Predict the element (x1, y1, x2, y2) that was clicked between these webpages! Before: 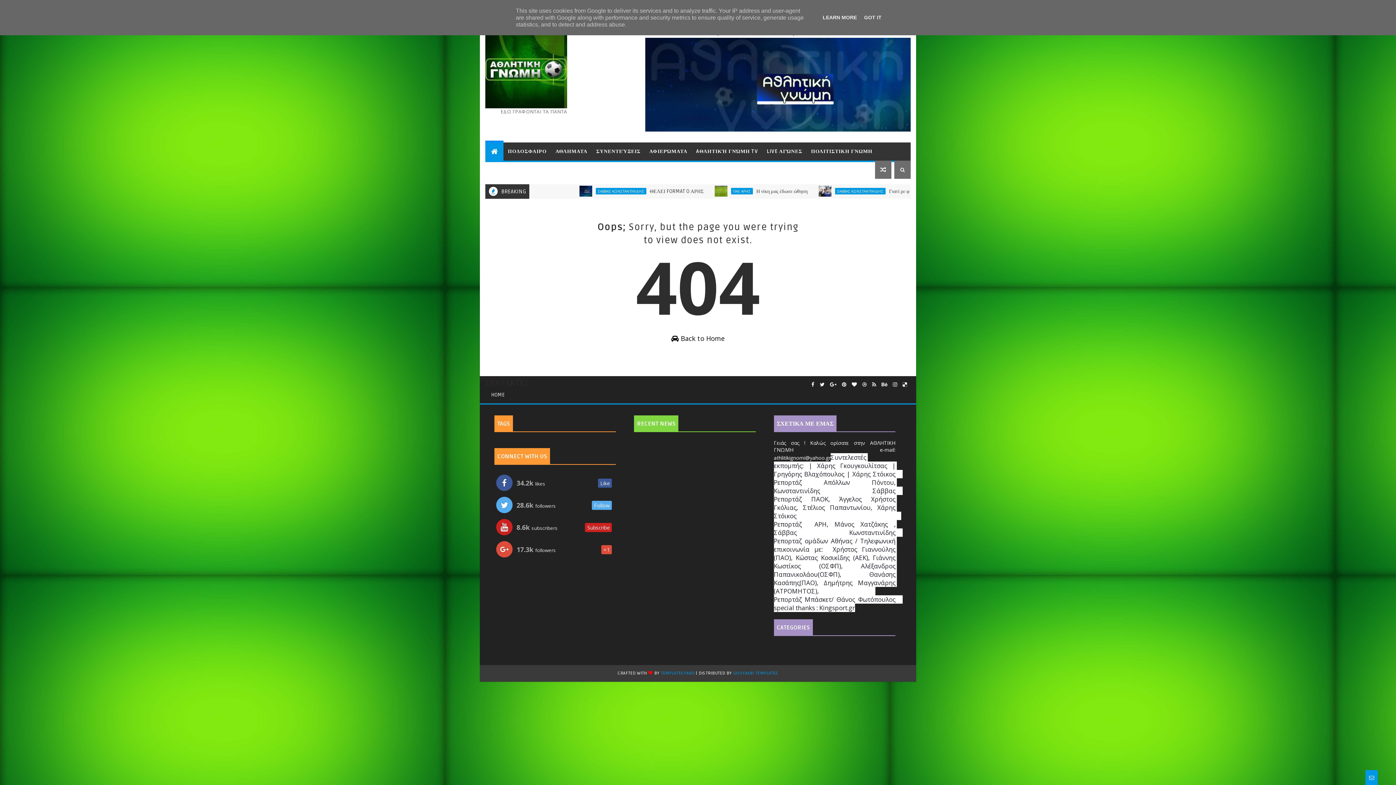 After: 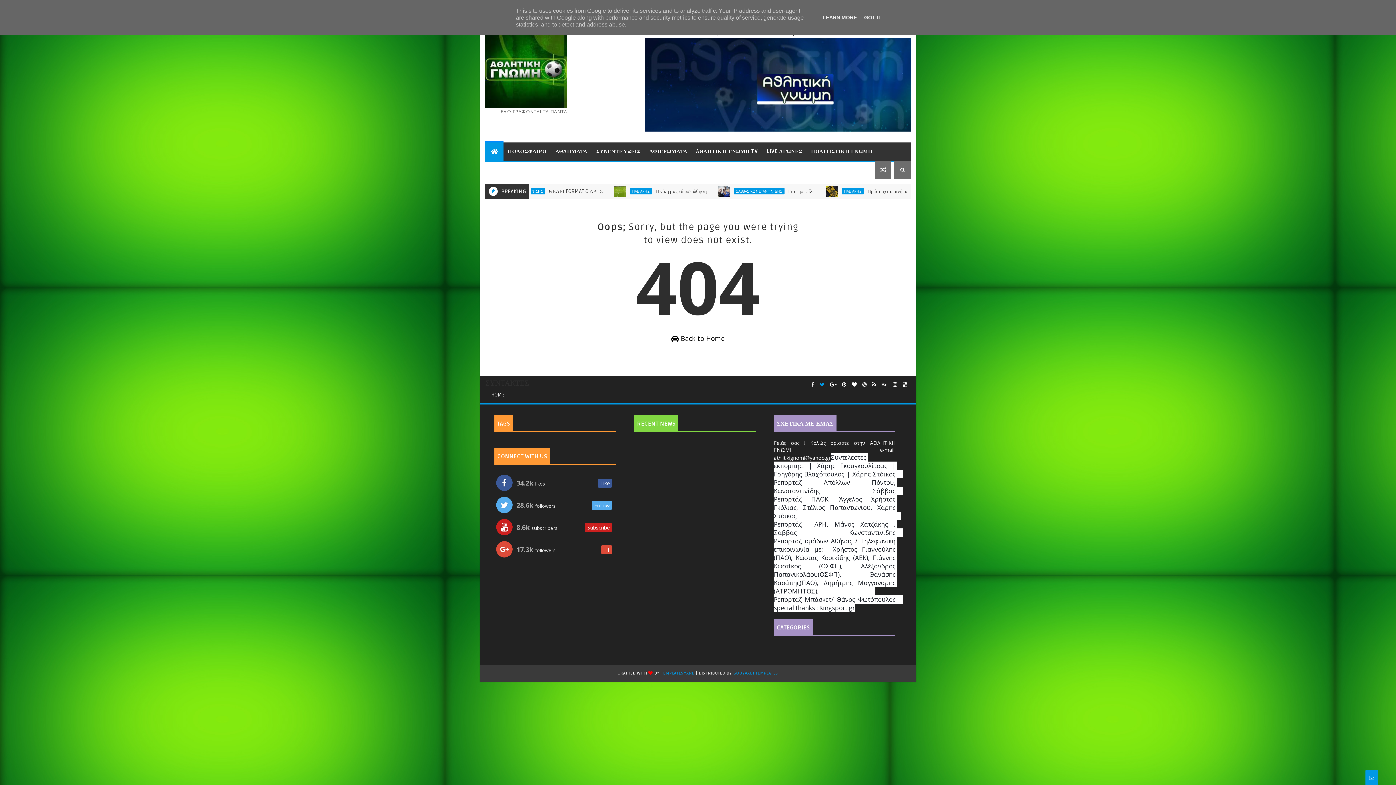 Action: bbox: (818, 378, 826, 391)